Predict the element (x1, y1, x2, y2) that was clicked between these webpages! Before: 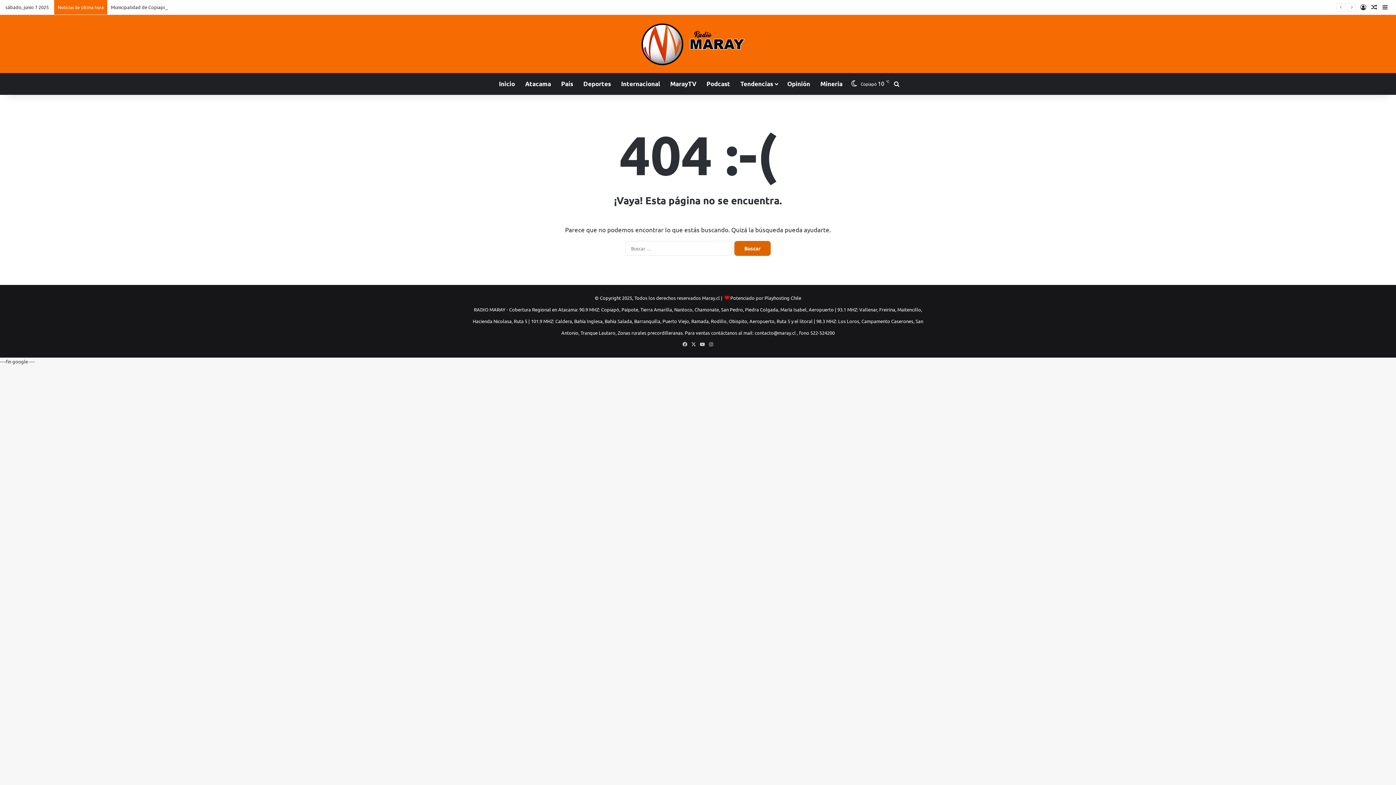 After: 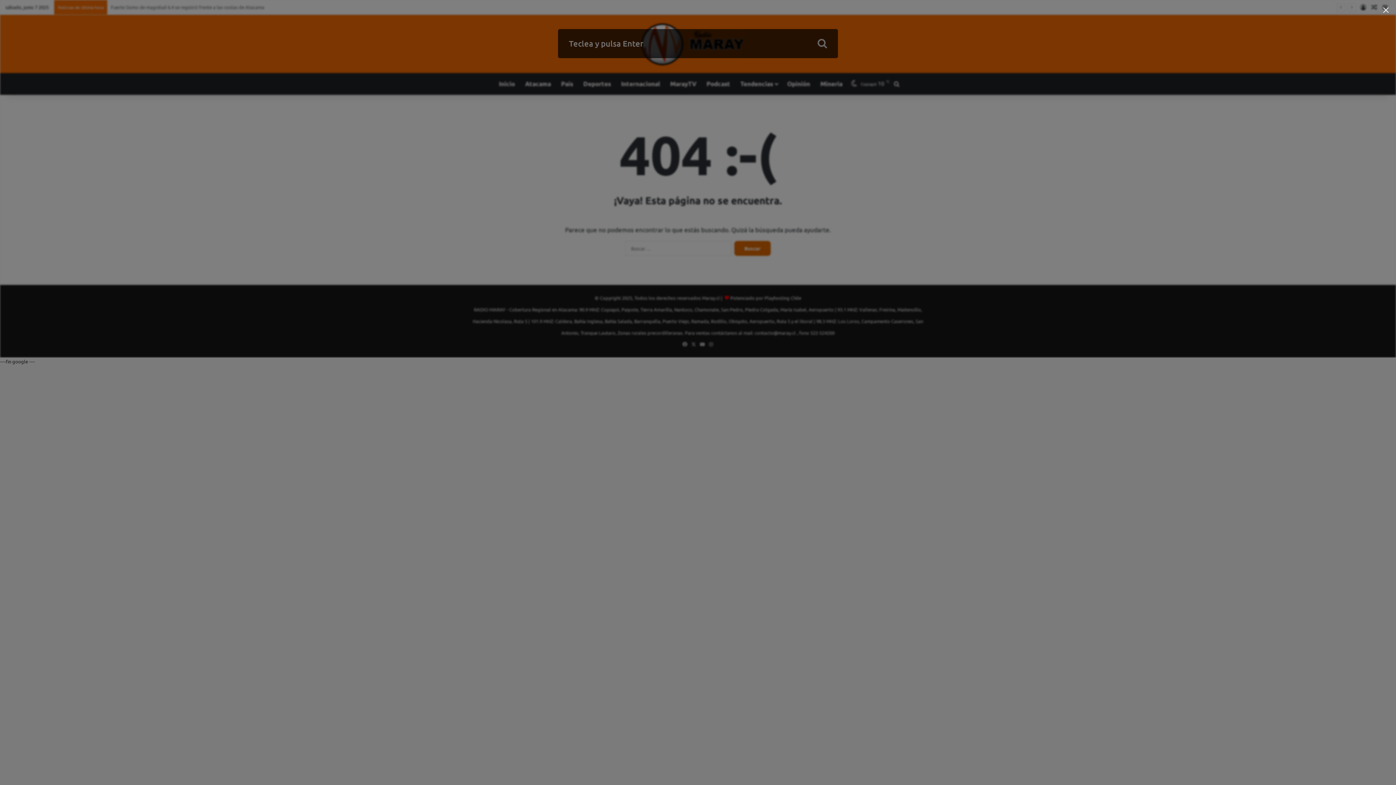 Action: bbox: (891, 73, 902, 94) label: Buscar por